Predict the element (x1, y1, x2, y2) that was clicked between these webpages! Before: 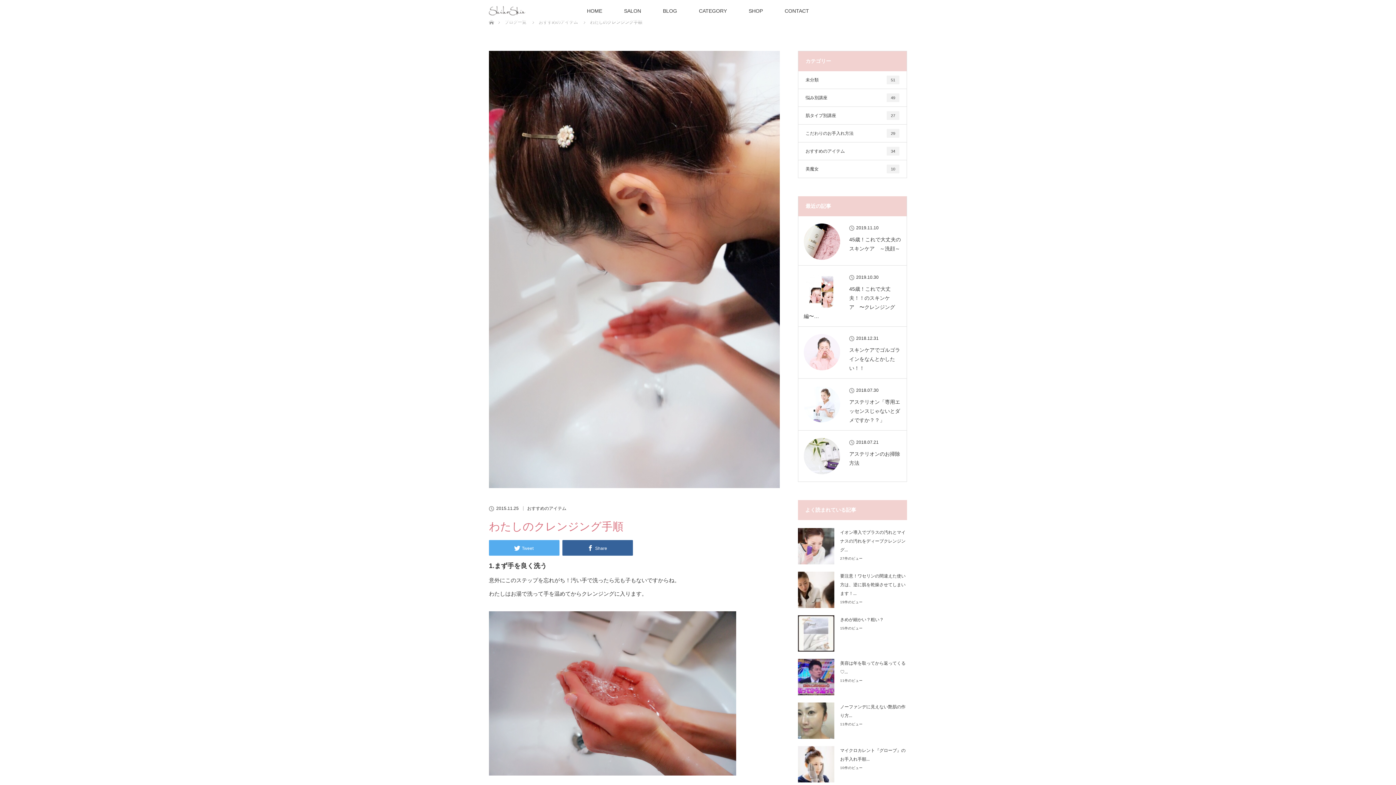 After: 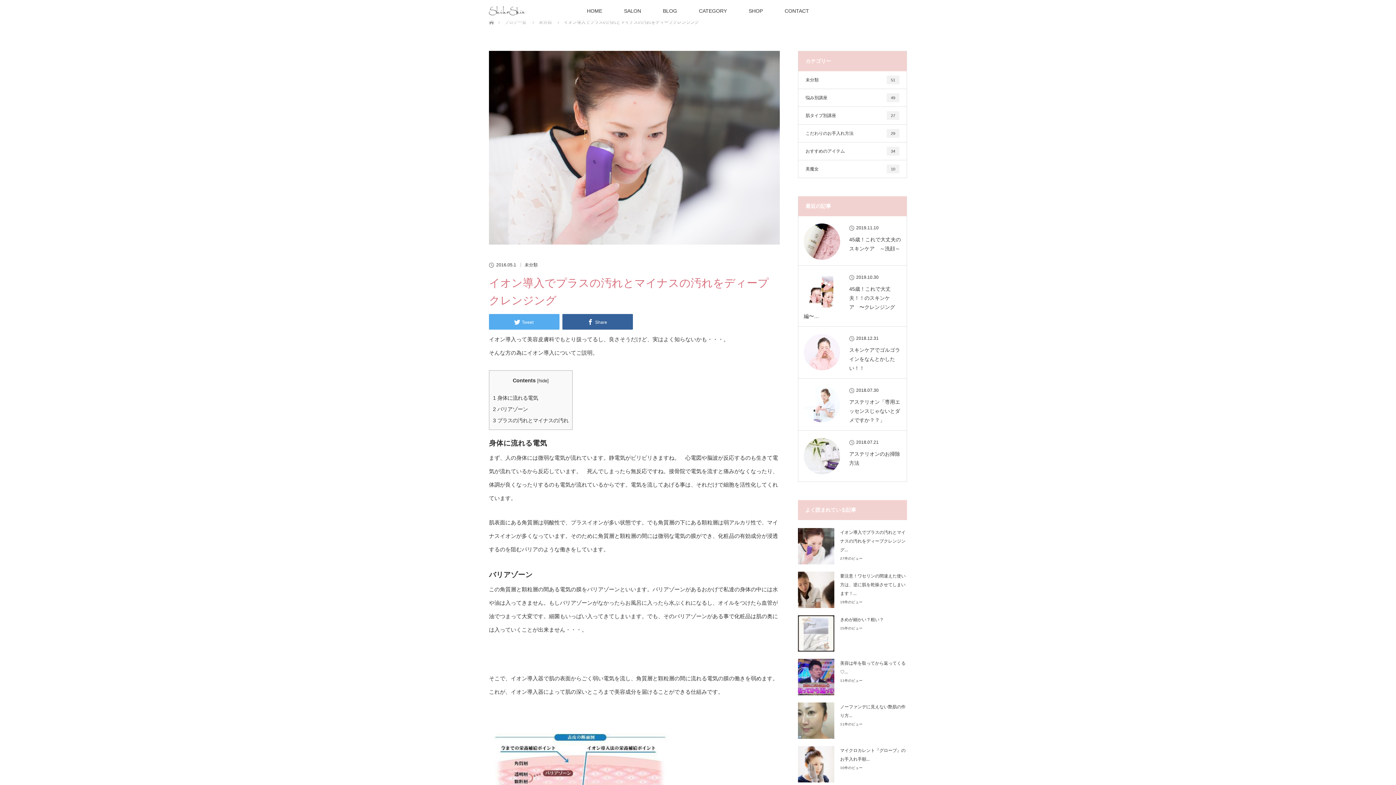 Action: bbox: (840, 530, 905, 552) label: イオン導入でプラスの汚れとマイナスの汚れをディープクレンジング...